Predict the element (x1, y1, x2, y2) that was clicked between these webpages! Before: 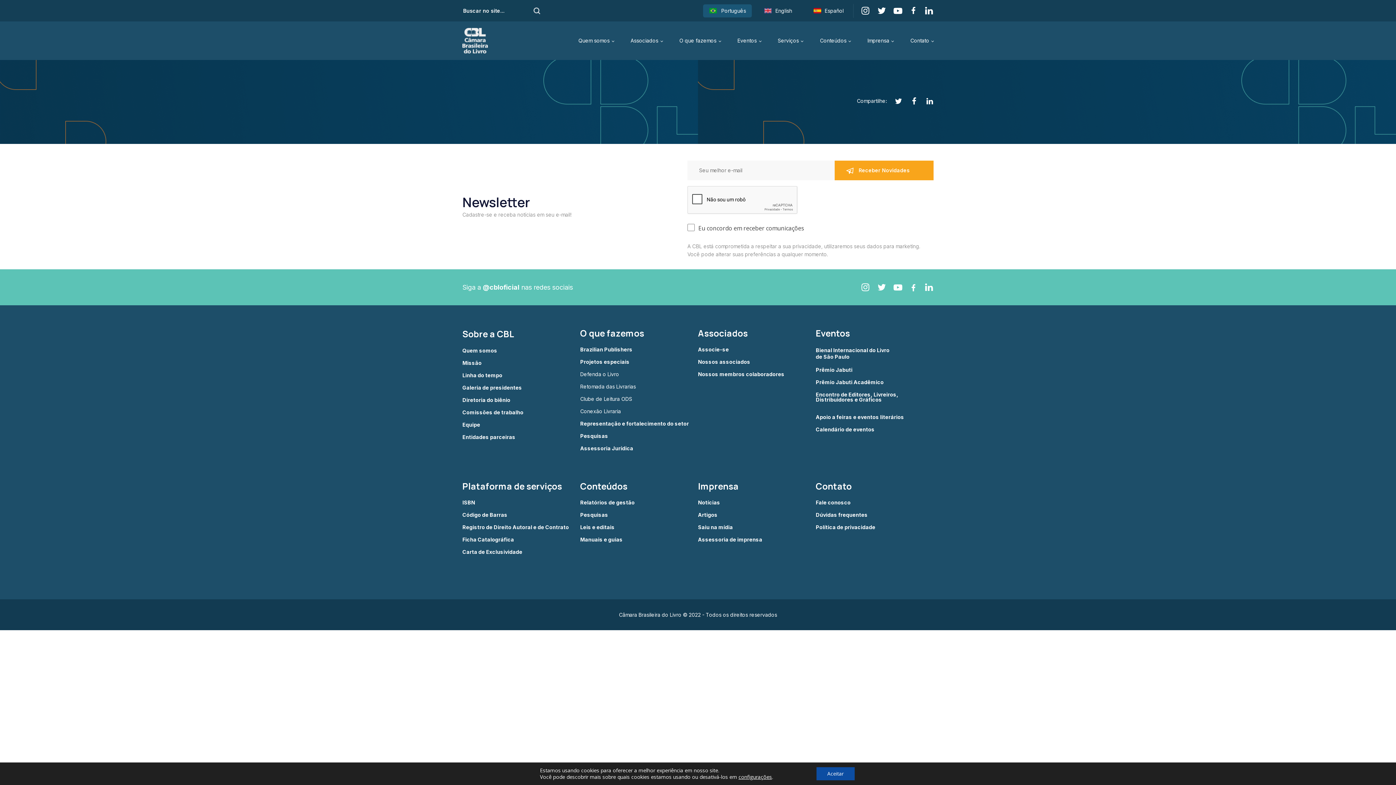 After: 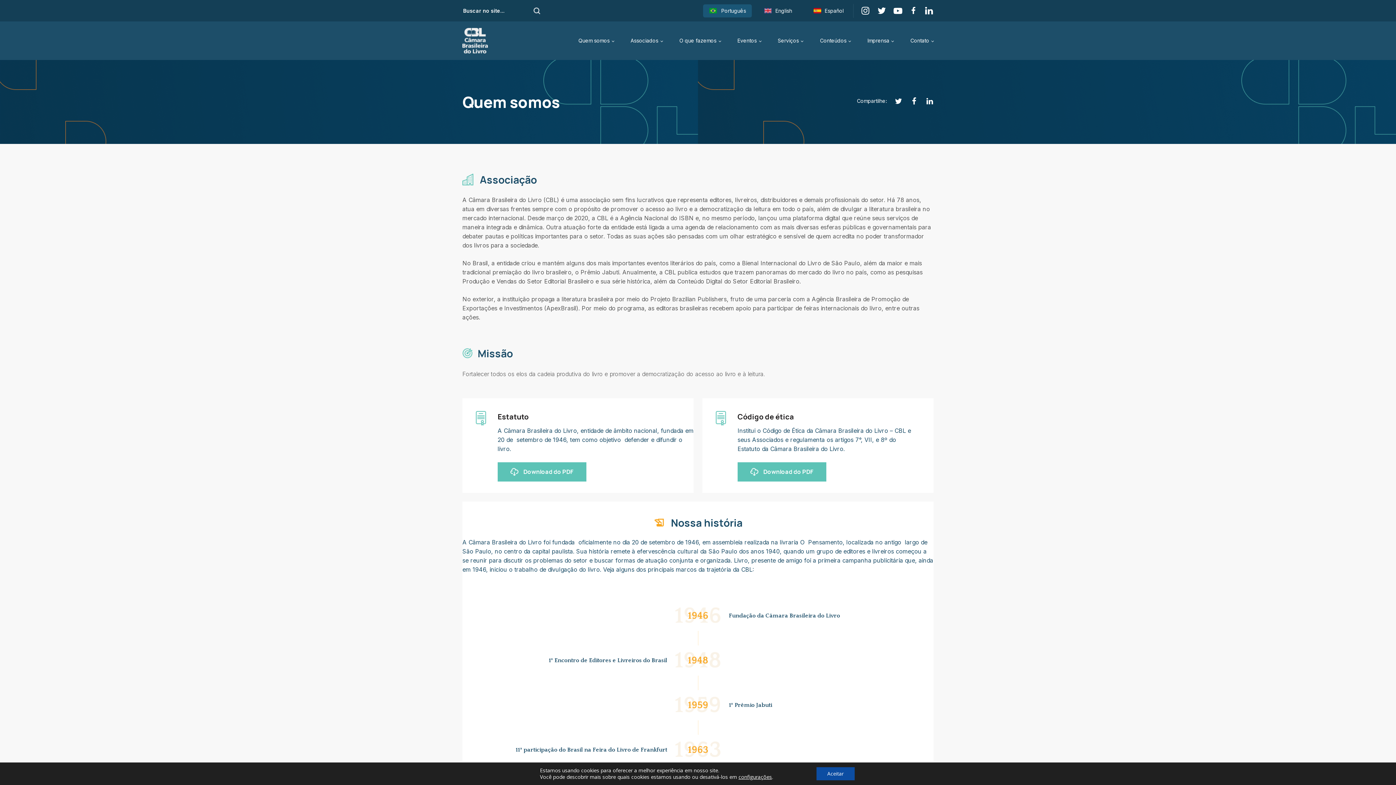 Action: bbox: (462, 348, 497, 353) label: Quem somos